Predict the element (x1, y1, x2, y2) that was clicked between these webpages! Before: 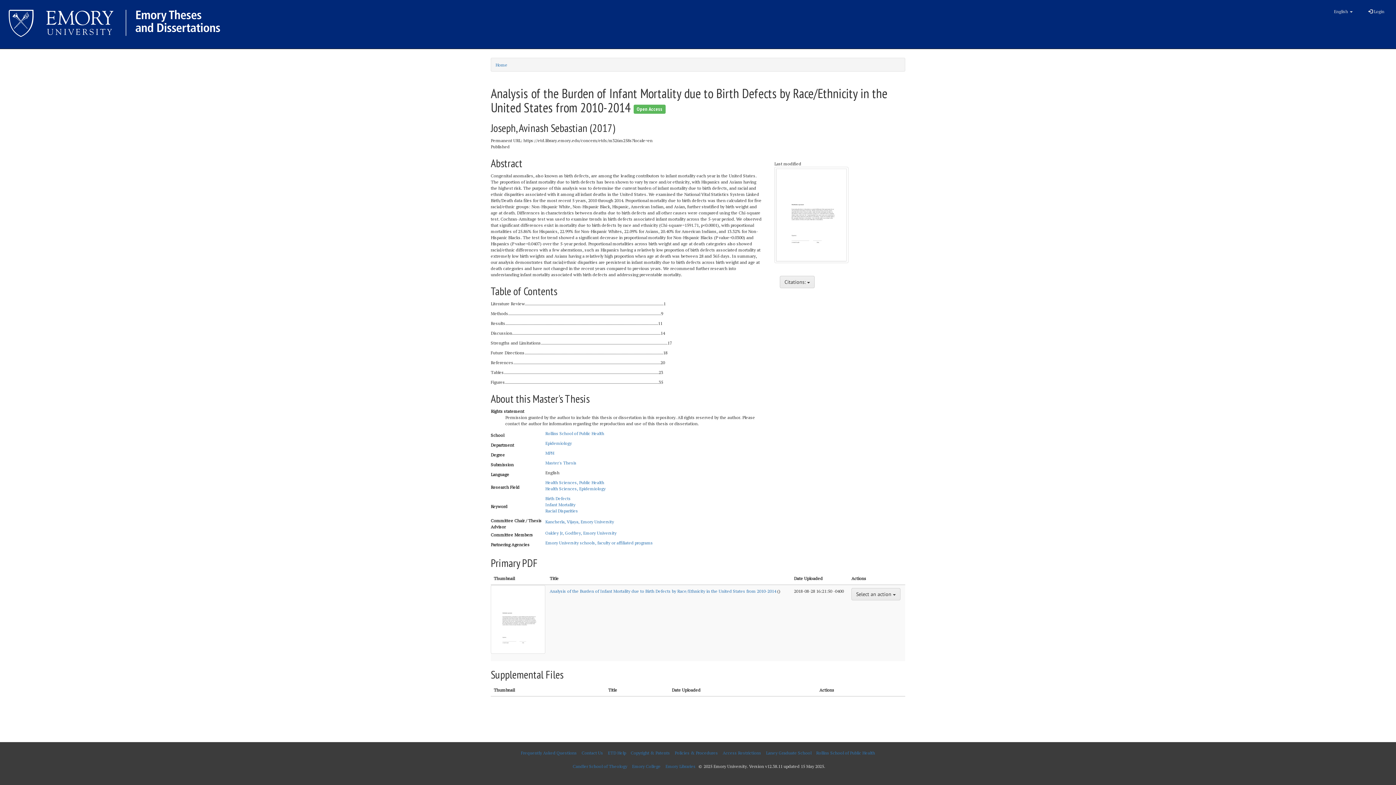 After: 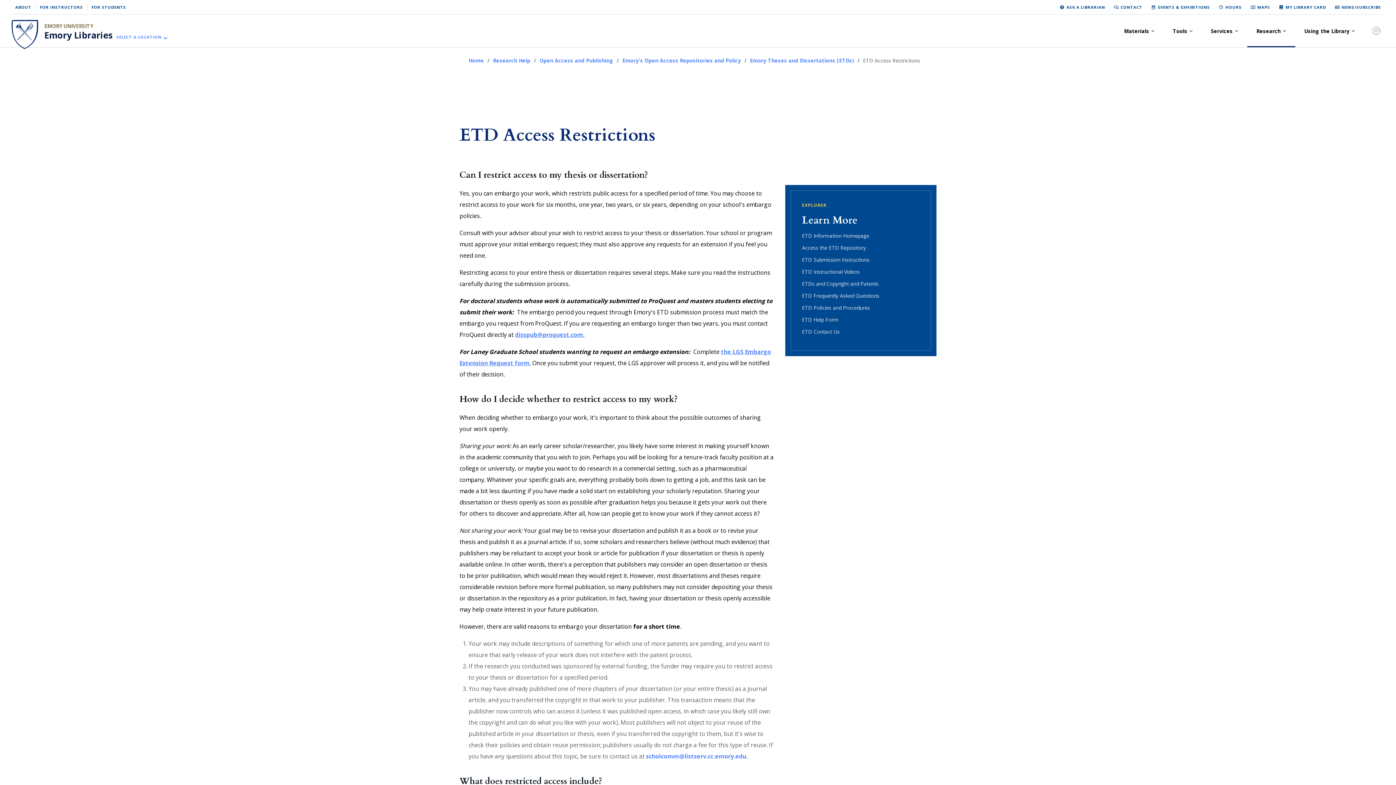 Action: label: Access Restrictions bbox: (721, 746, 763, 760)